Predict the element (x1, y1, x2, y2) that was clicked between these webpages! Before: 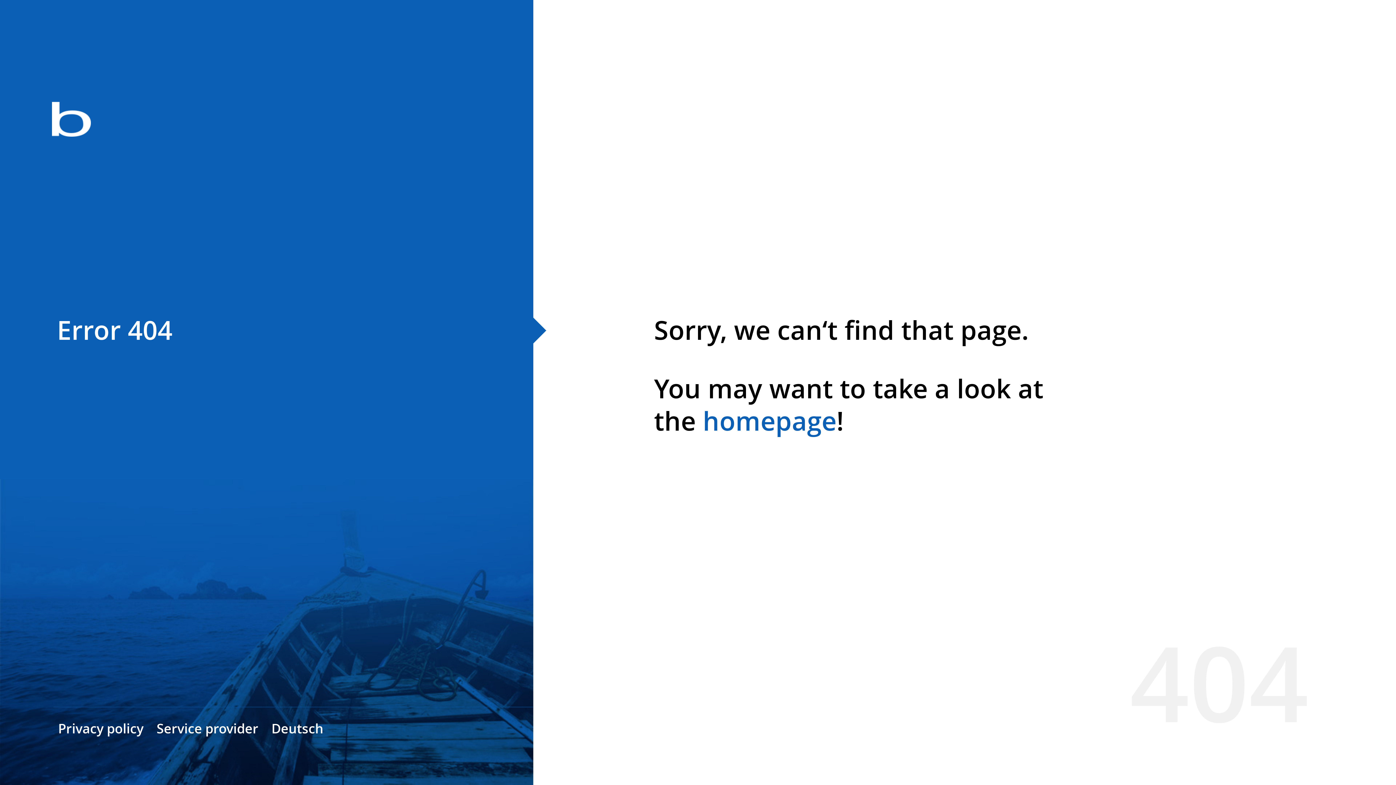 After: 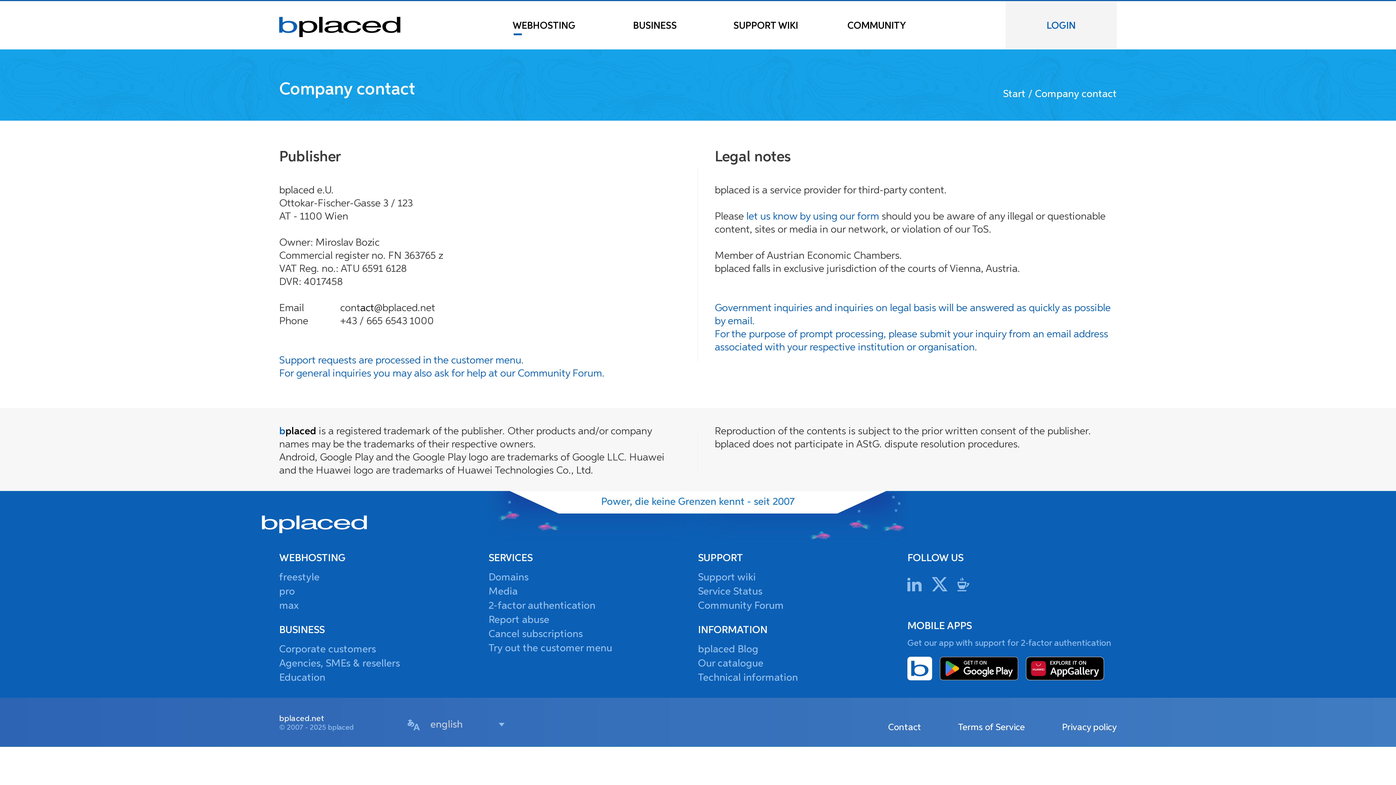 Action: label: Service provider bbox: (156, 720, 258, 737)